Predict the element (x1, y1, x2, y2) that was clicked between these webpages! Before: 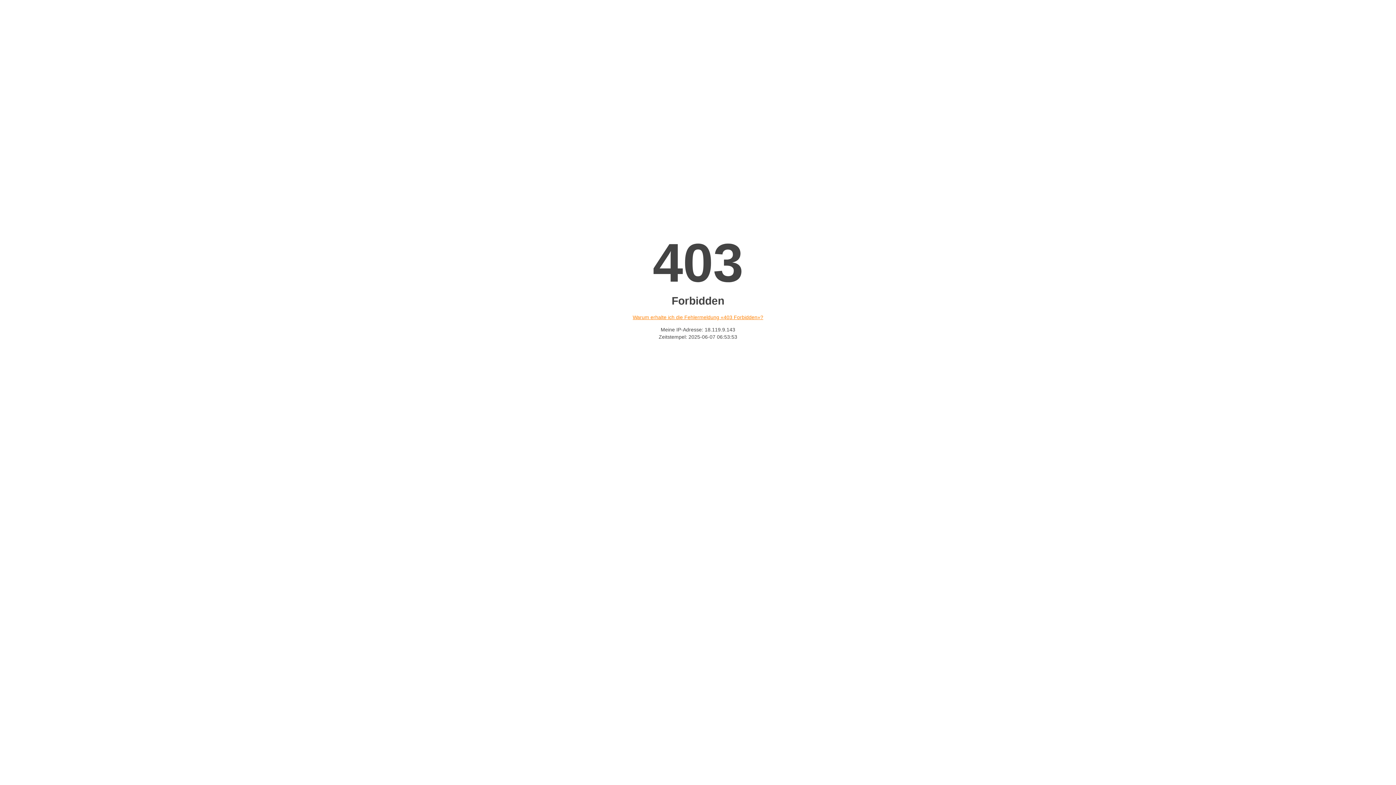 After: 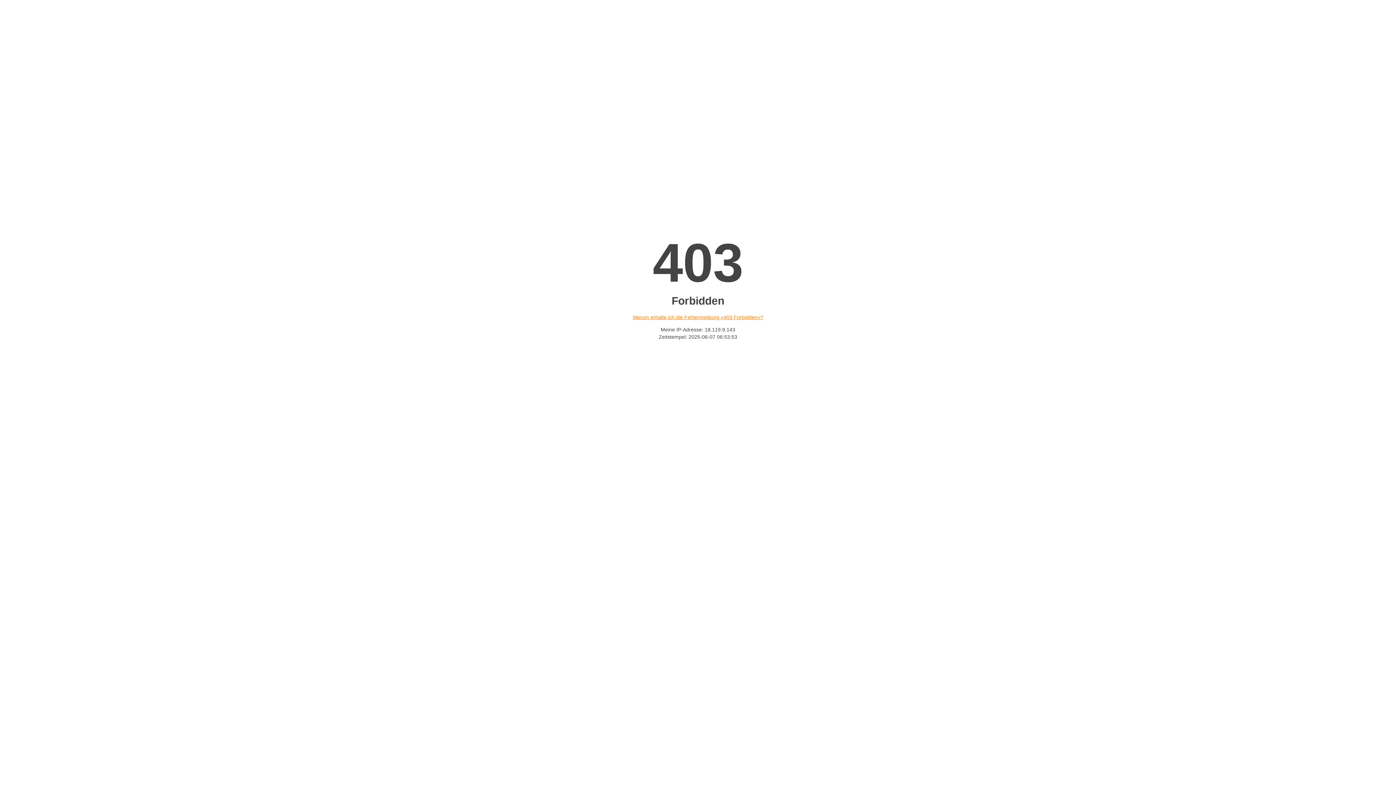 Action: label: Warum erhalte ich die Fehlermeldung «403 Forbidden»? bbox: (632, 314, 763, 320)